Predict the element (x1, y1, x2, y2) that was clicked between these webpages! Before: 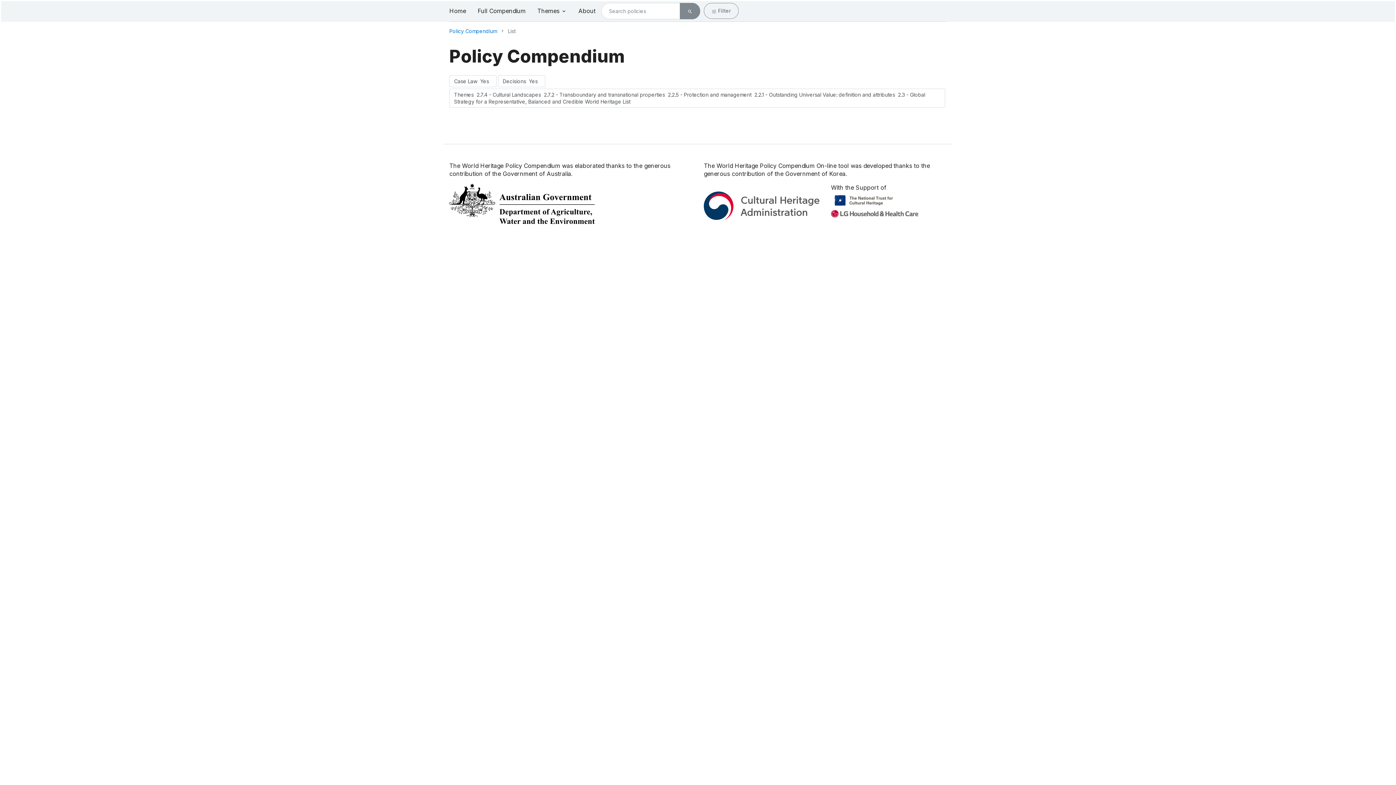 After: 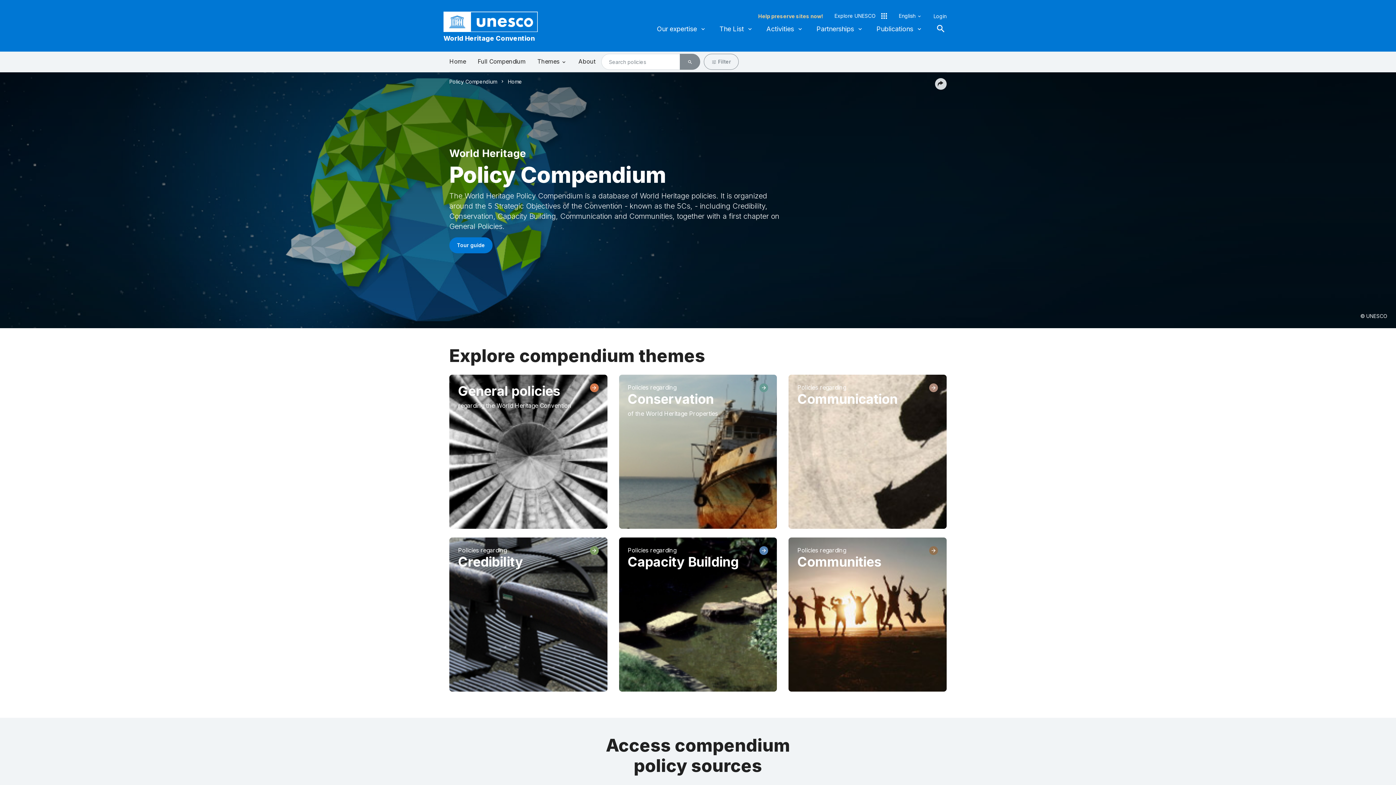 Action: bbox: (449, 0, 472, 21) label: link-home